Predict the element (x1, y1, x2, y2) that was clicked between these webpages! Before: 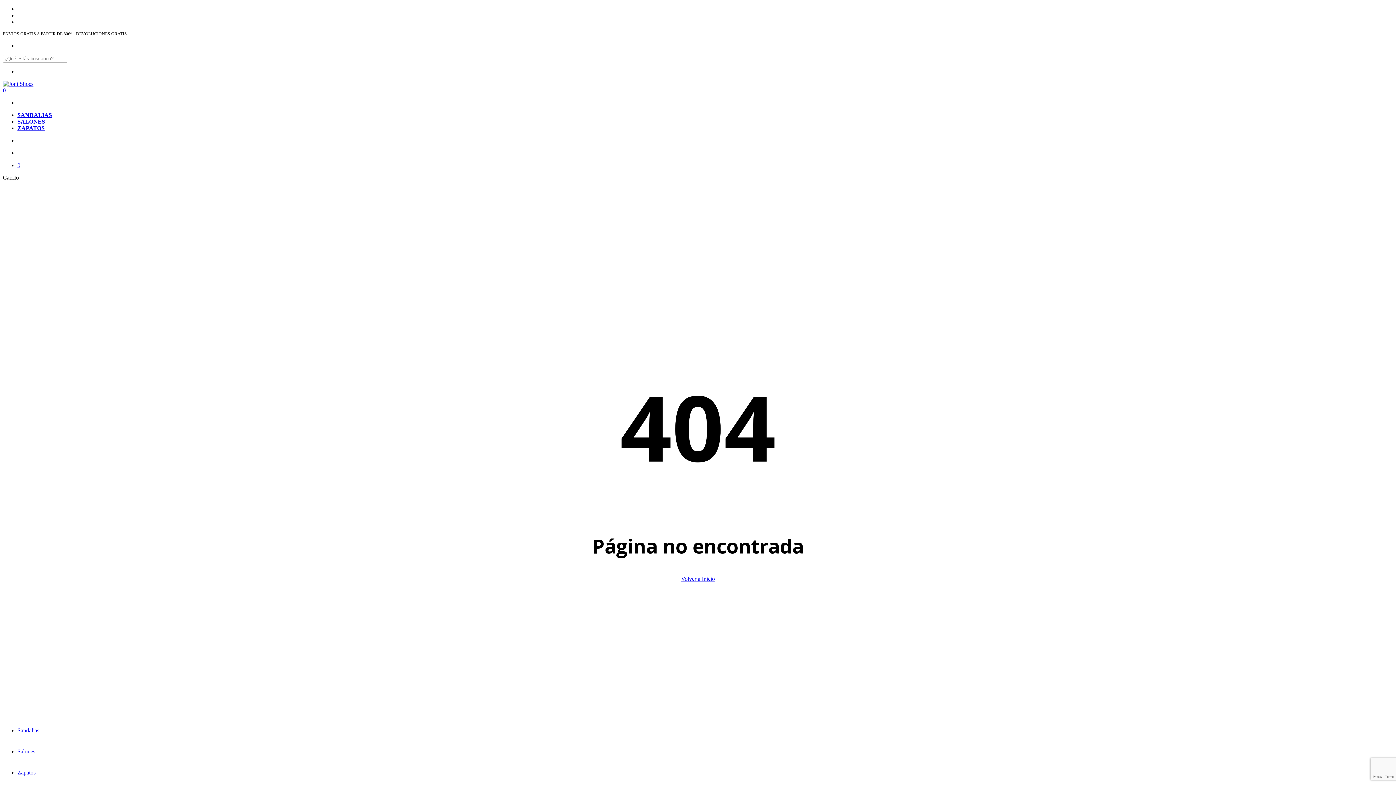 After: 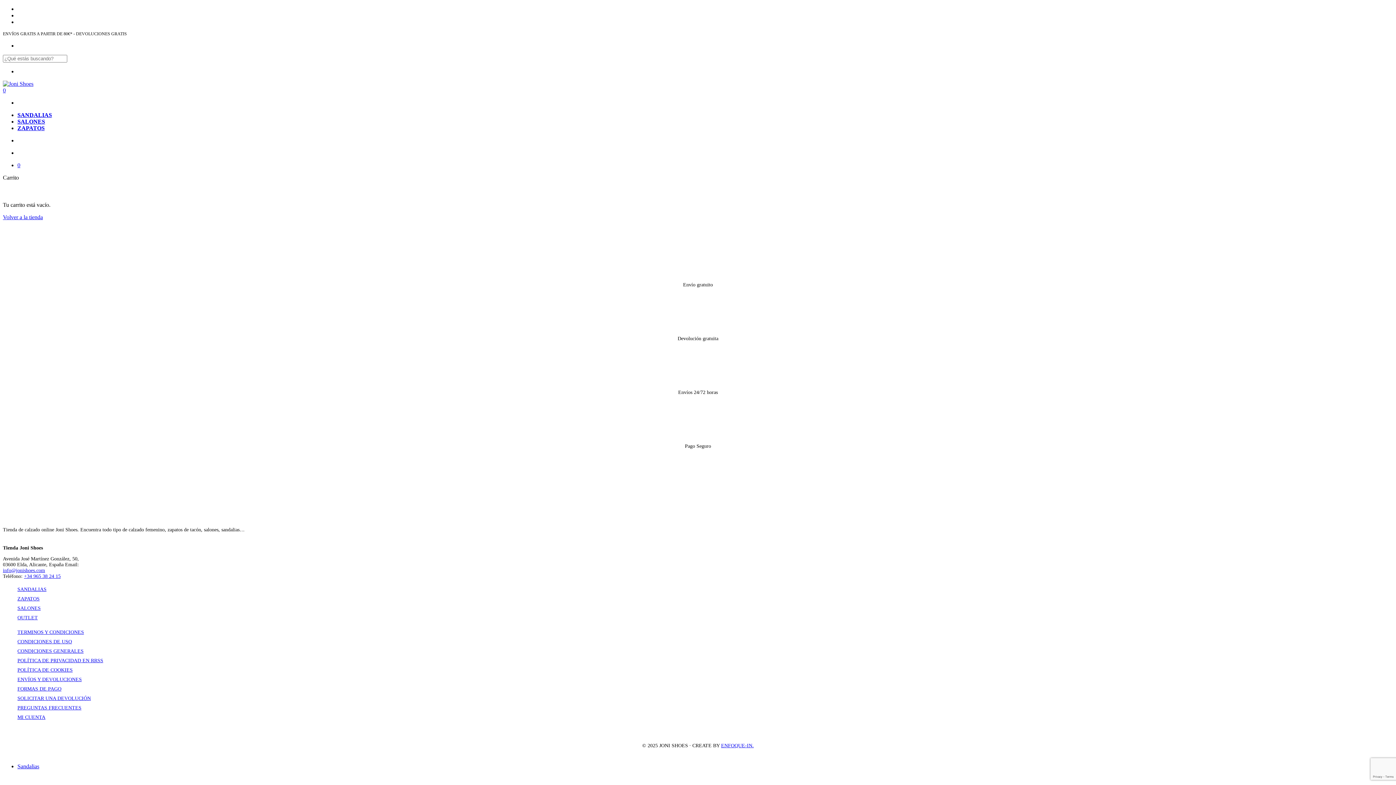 Action: bbox: (17, 162, 1393, 168) label: 0